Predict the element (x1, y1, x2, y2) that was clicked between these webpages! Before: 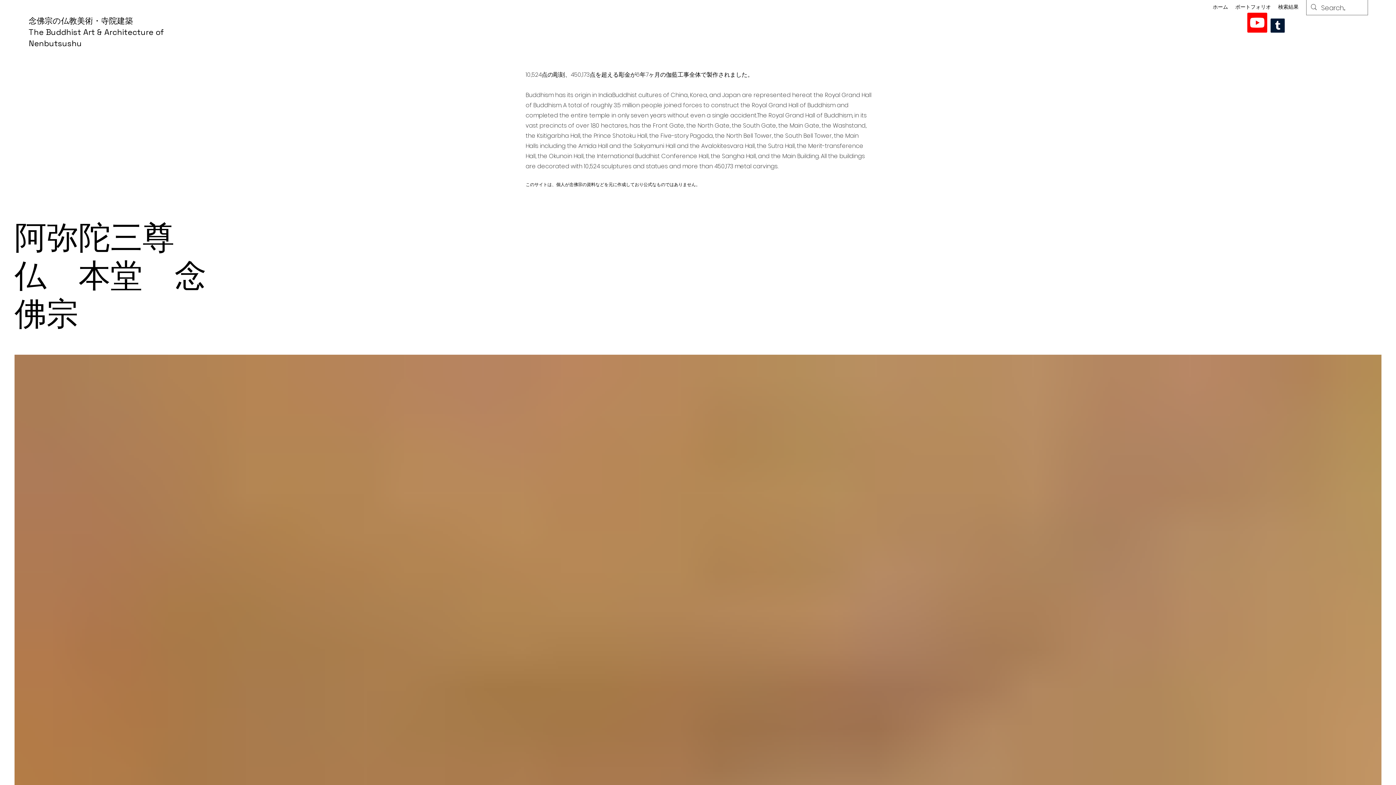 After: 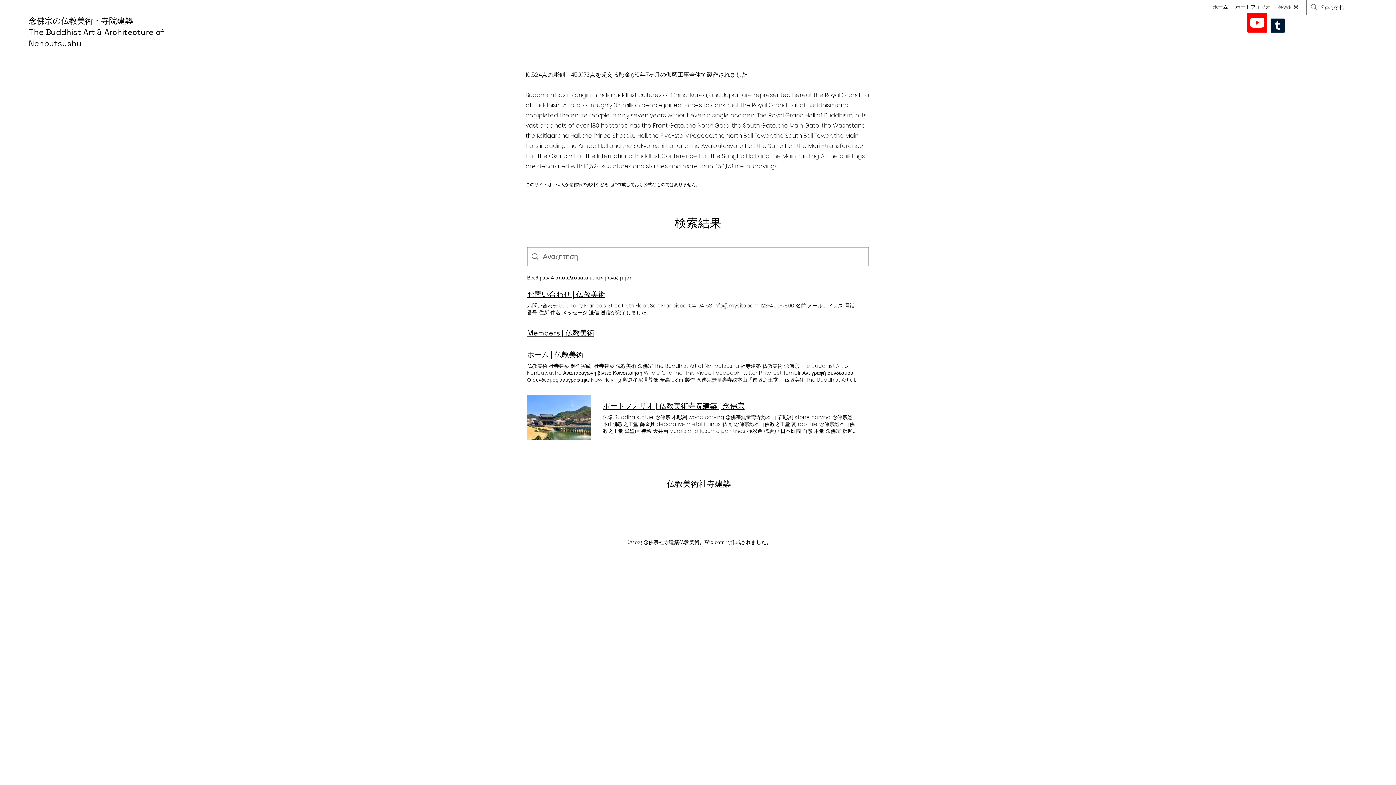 Action: label: 検索結果 bbox: (1274, 1, 1302, 12)